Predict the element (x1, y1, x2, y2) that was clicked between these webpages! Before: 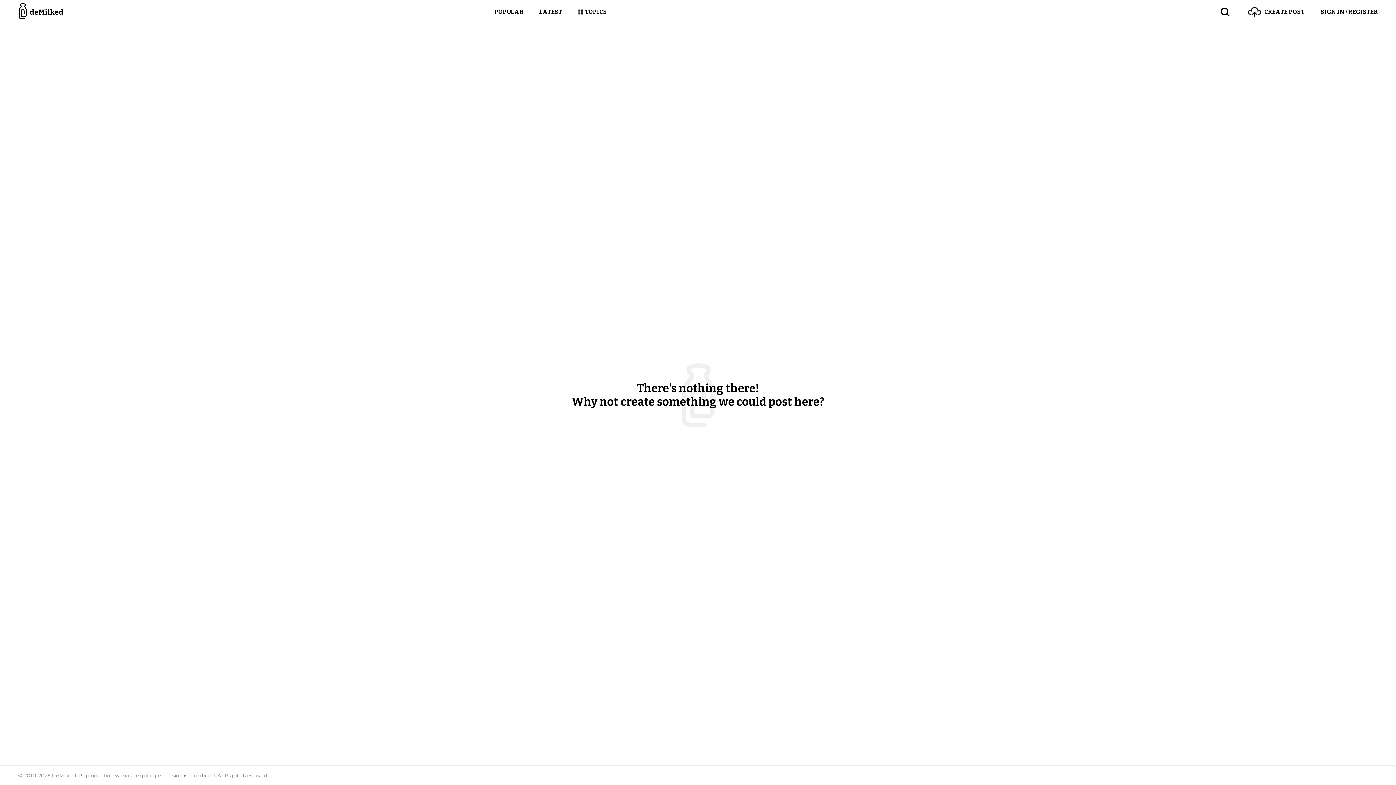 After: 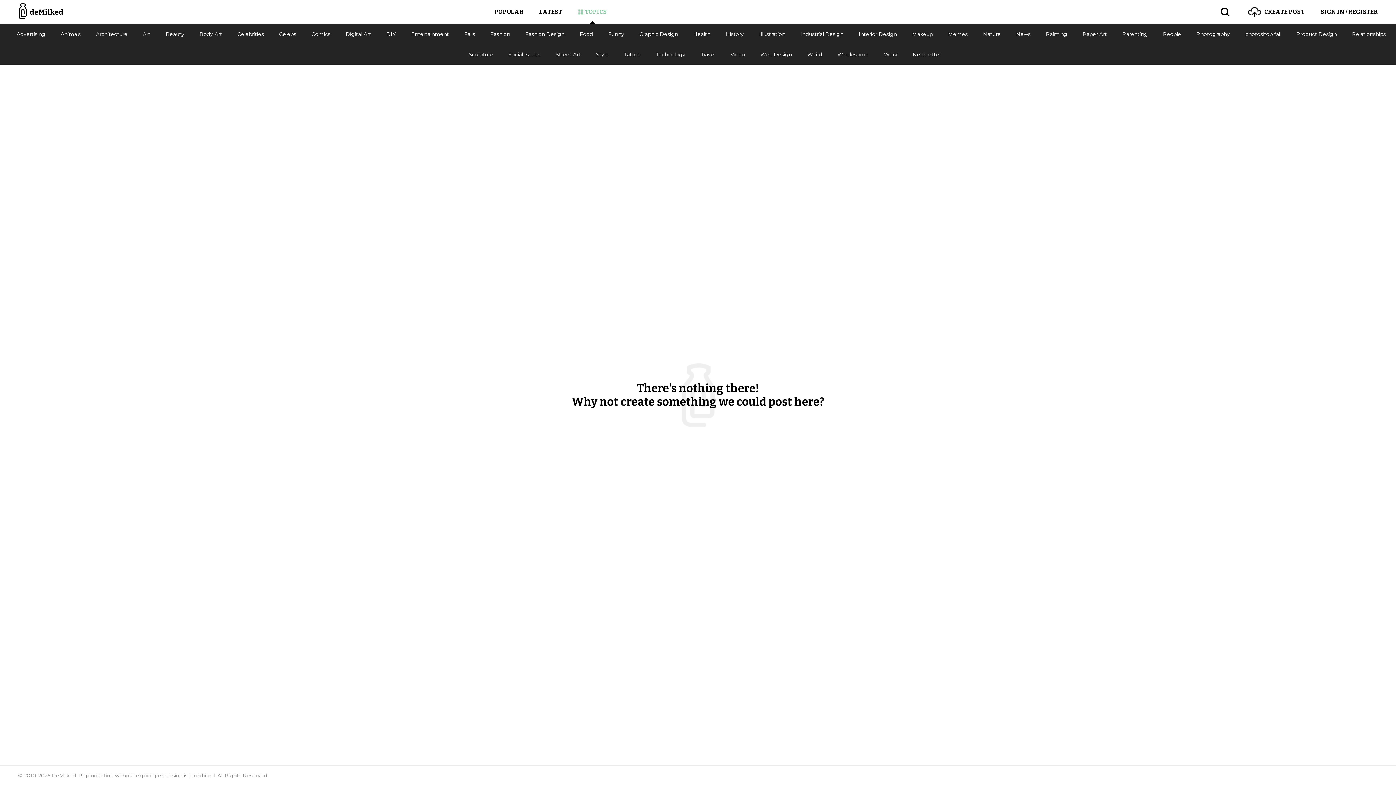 Action: bbox: (577, 0, 606, 24) label: TOPICS